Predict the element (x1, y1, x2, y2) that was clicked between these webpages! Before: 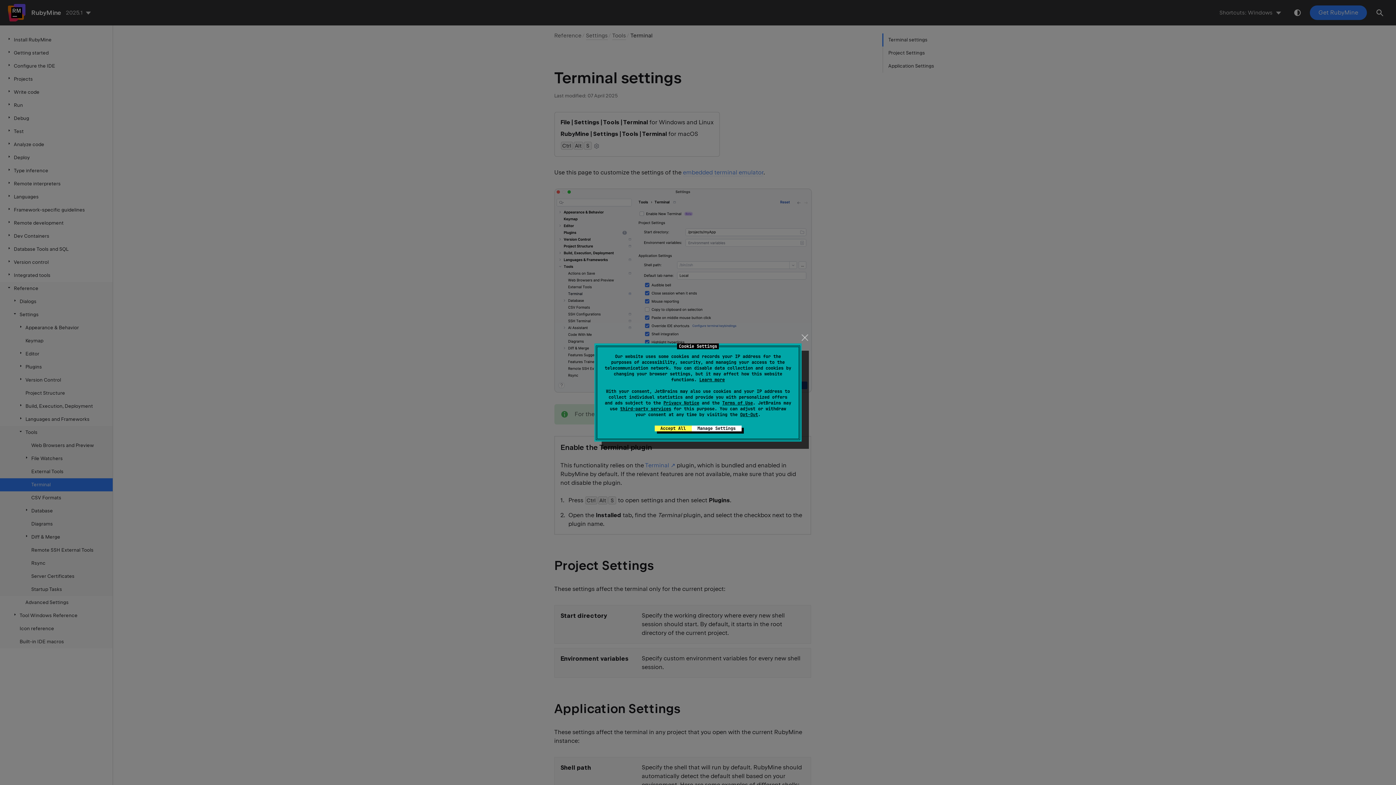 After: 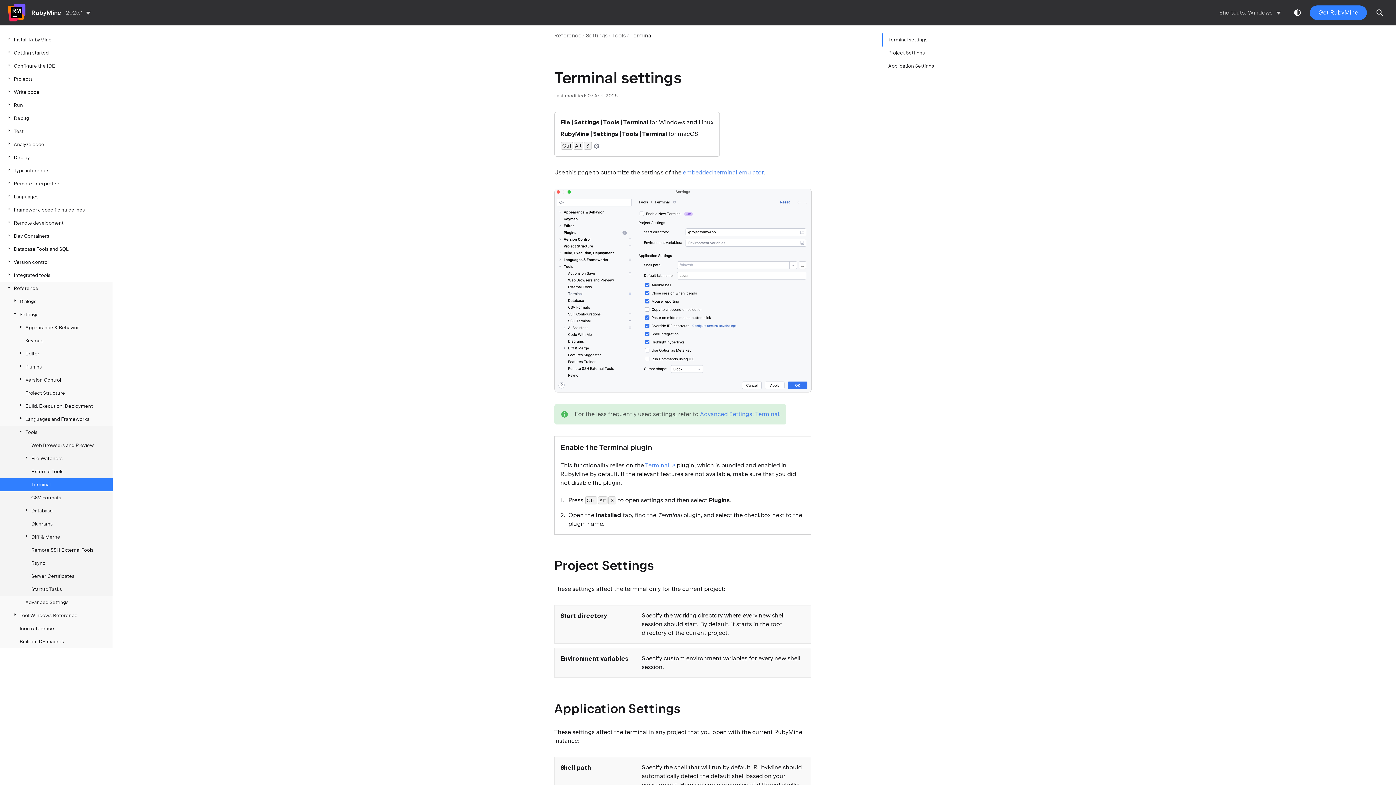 Action: label: close bbox: (799, 331, 810, 343)